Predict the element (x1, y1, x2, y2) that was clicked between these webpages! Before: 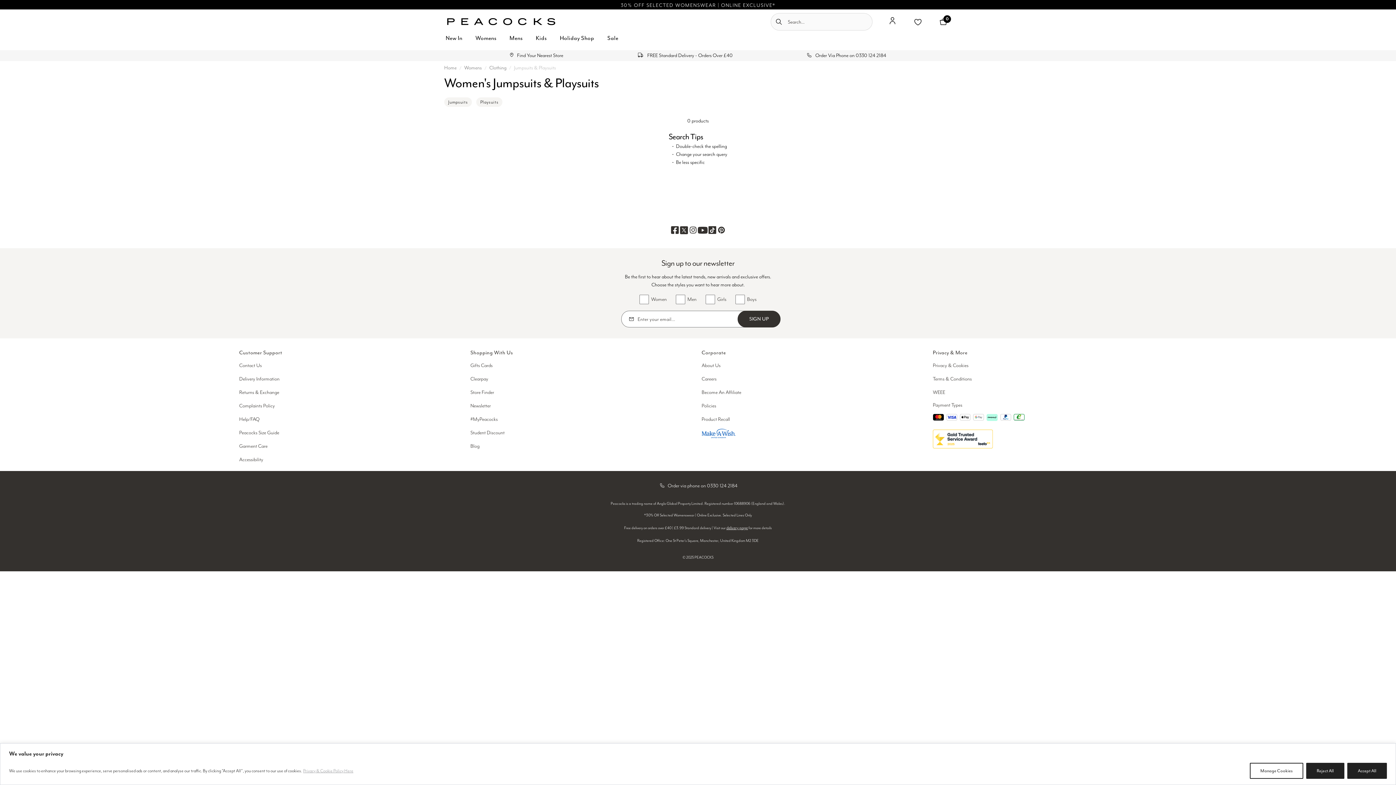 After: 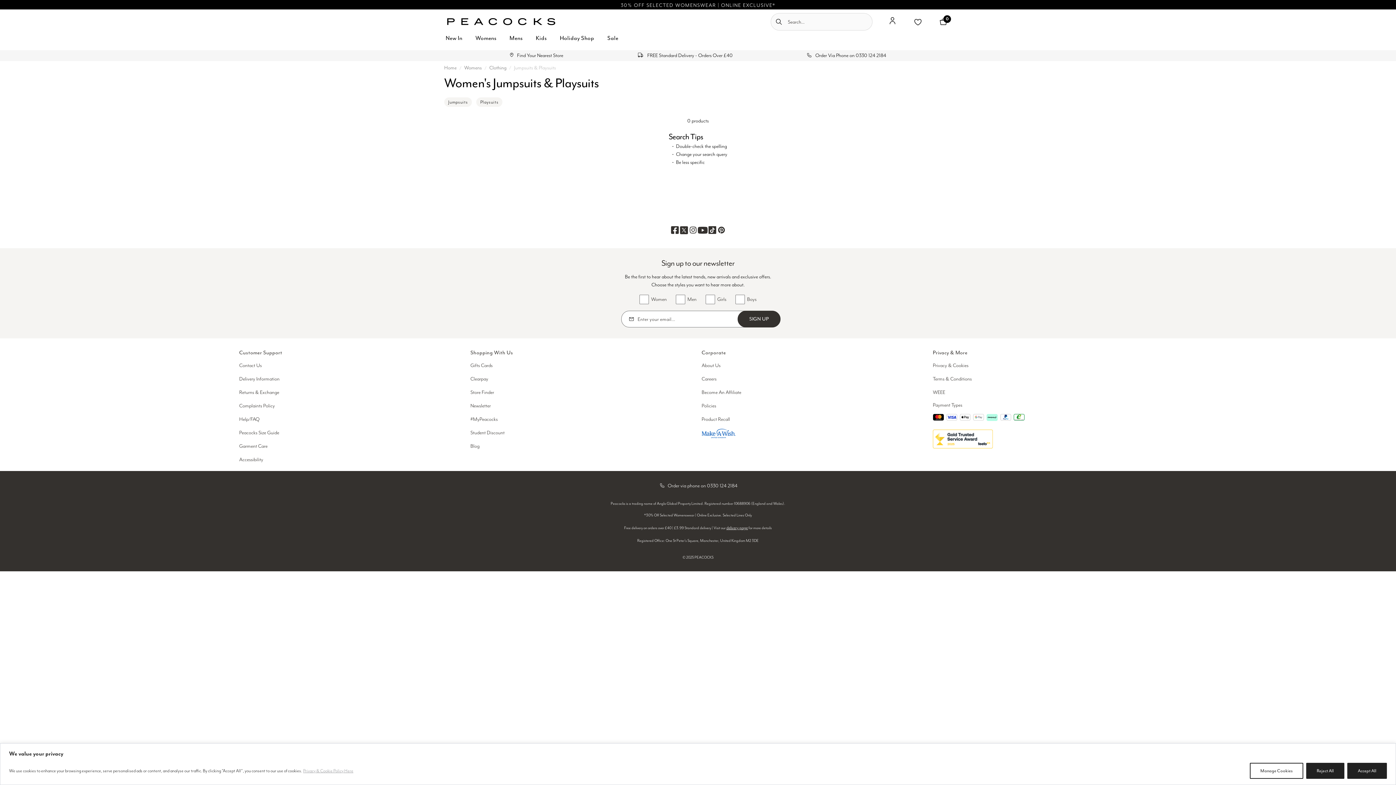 Action: label: Order Via Phone on 0330 124 2184 bbox: (806, 51, 886, 59)